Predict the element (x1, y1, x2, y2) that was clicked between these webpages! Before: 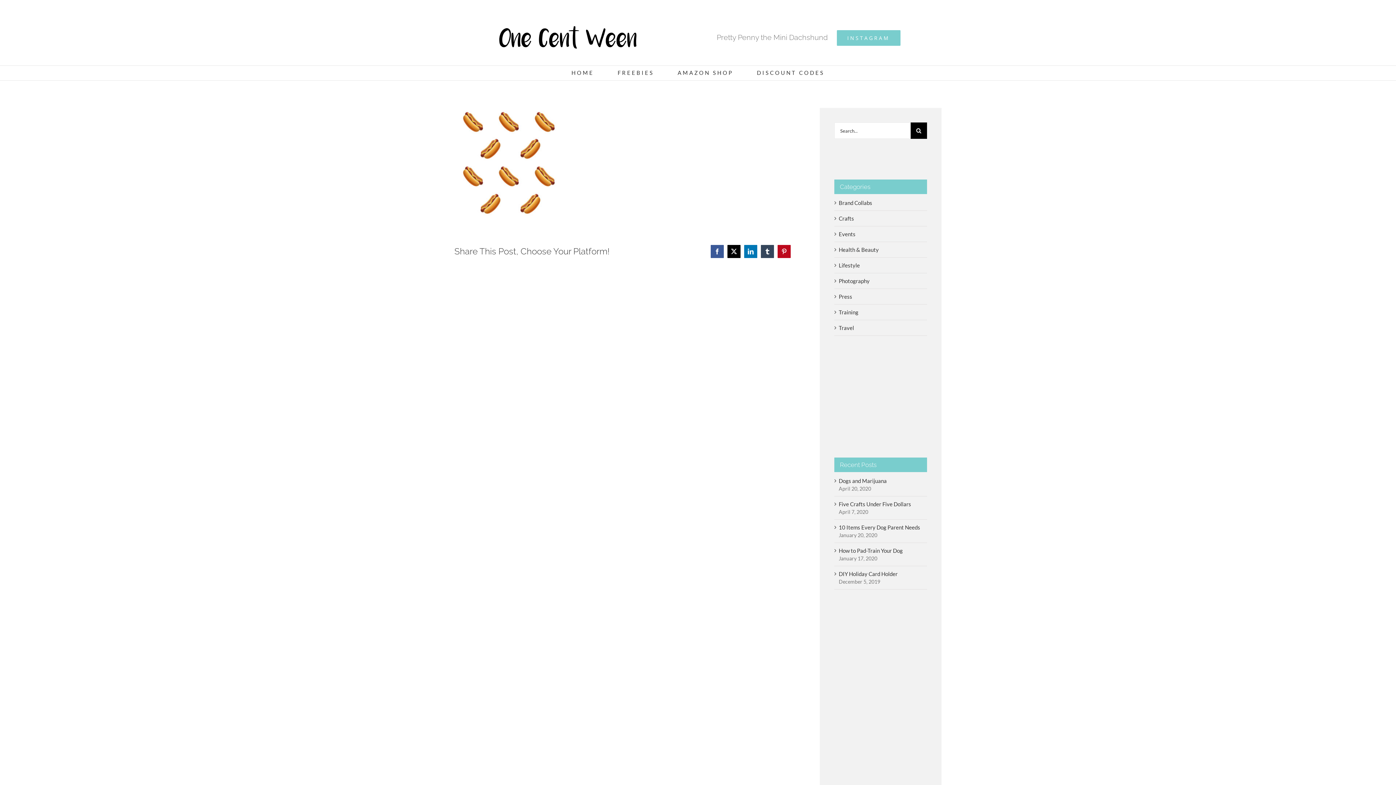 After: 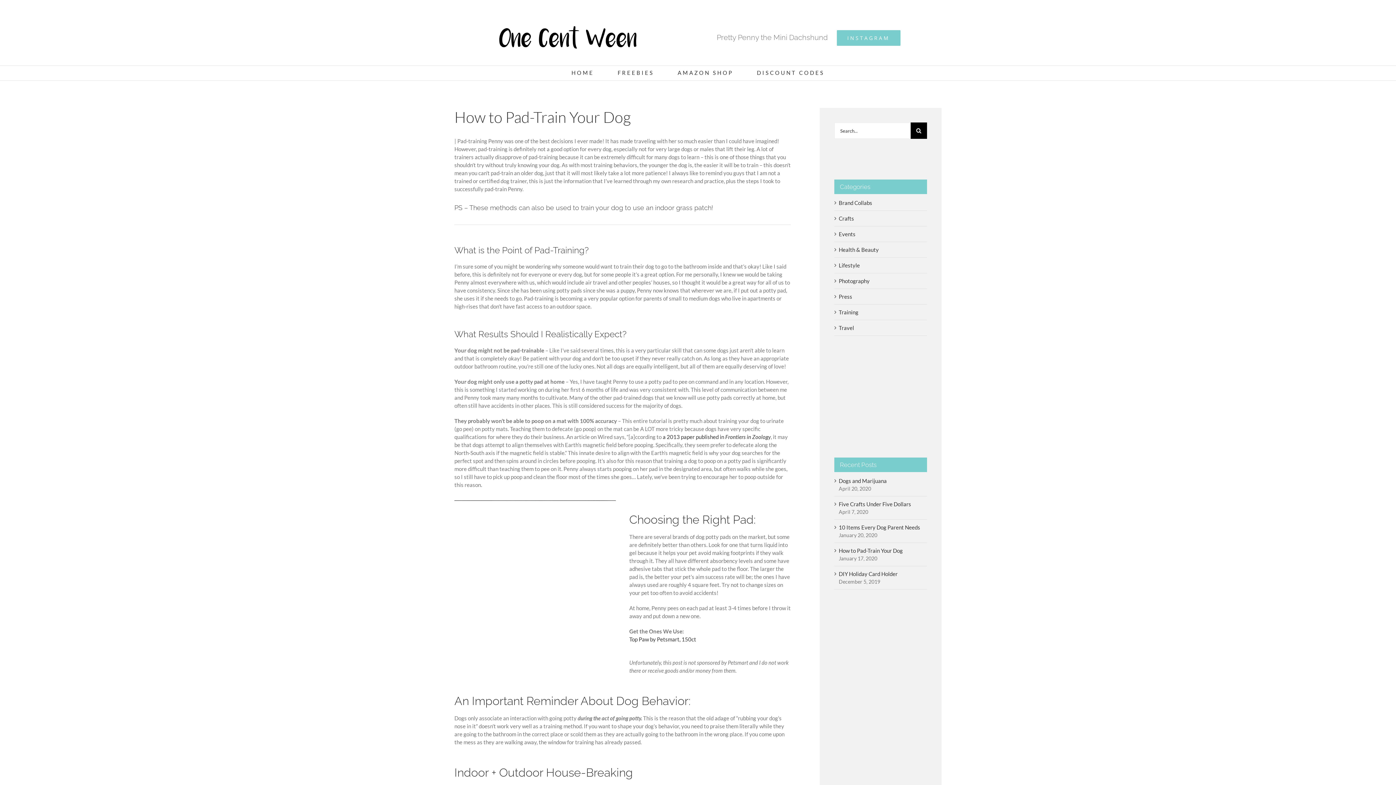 Action: label: How to Pad-Train Your Dog bbox: (838, 547, 902, 554)